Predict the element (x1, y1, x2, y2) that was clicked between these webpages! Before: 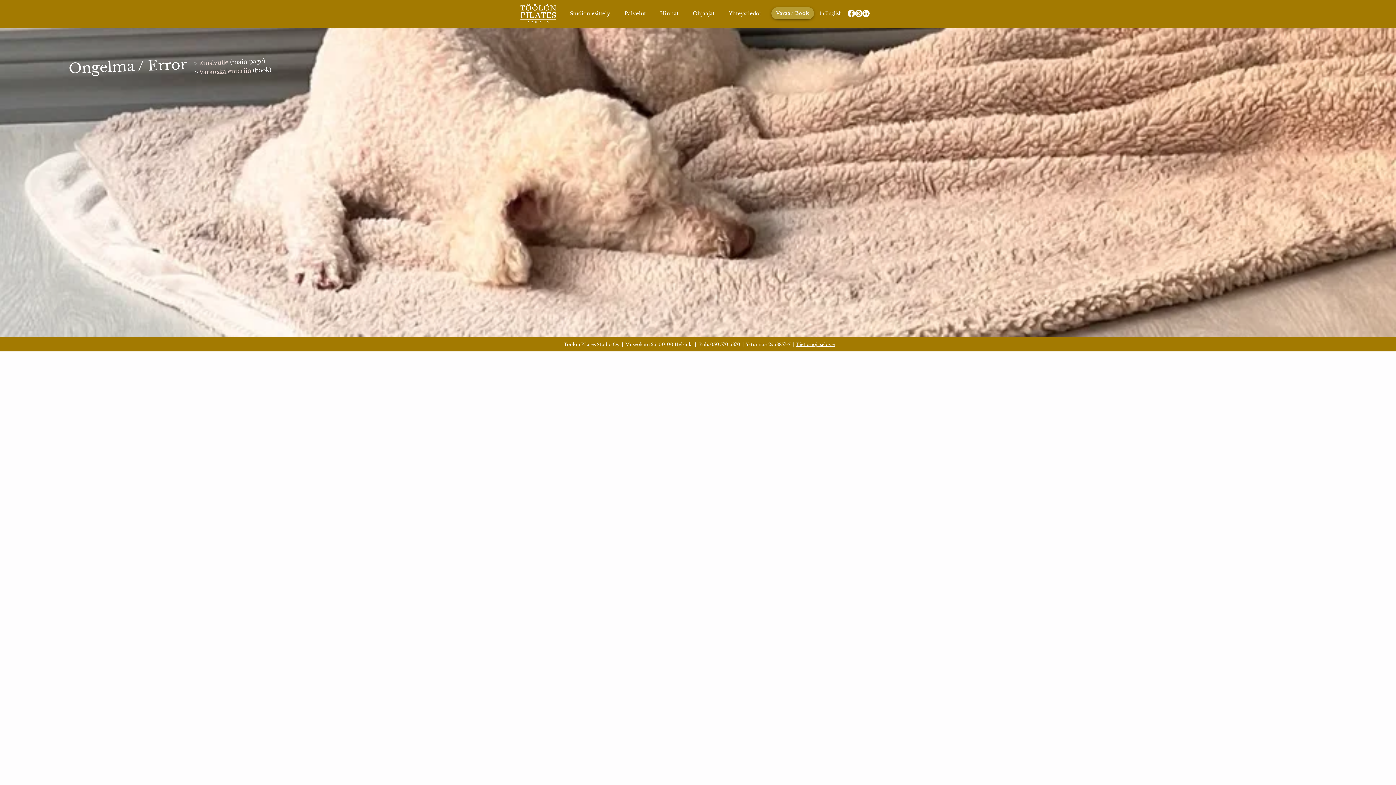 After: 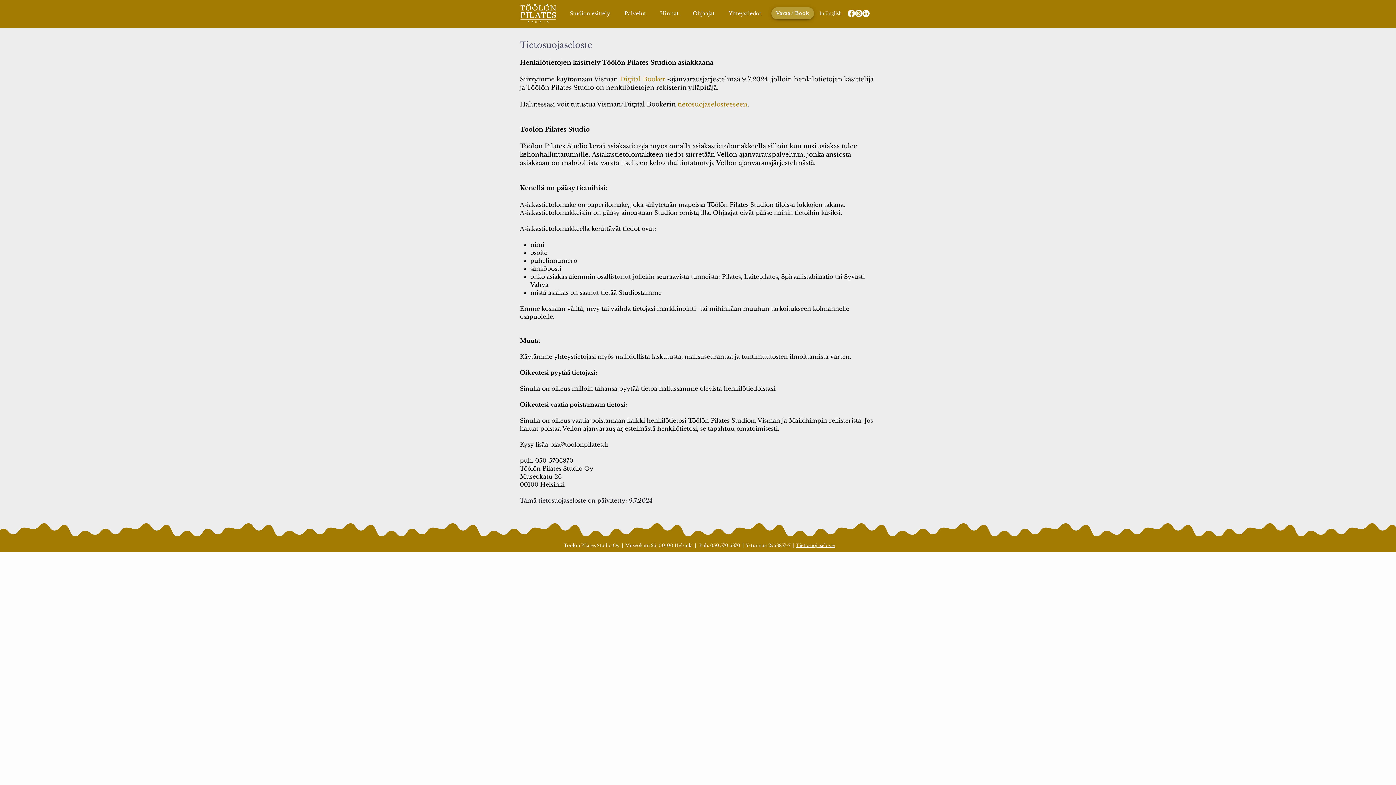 Action: label: Tietosuojaseloste bbox: (796, 341, 835, 347)